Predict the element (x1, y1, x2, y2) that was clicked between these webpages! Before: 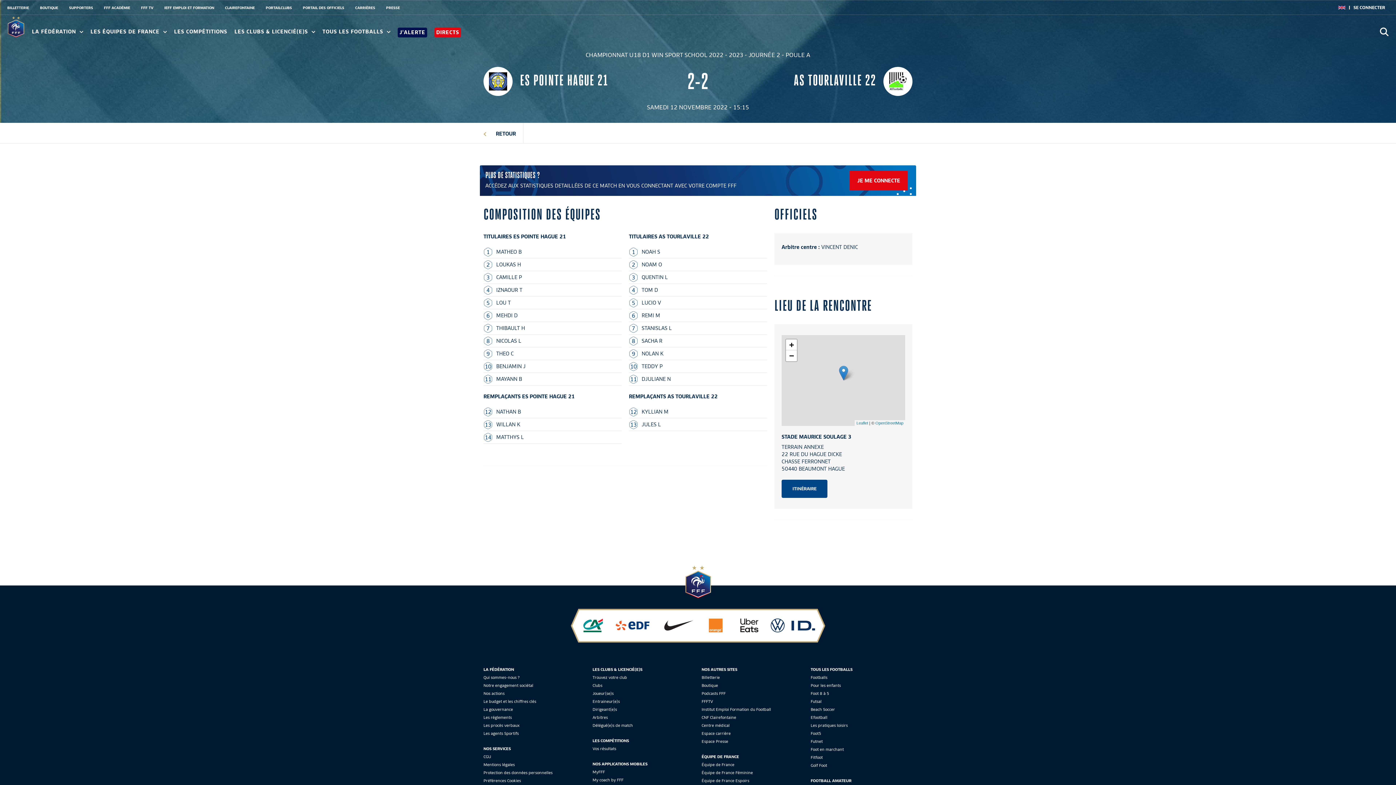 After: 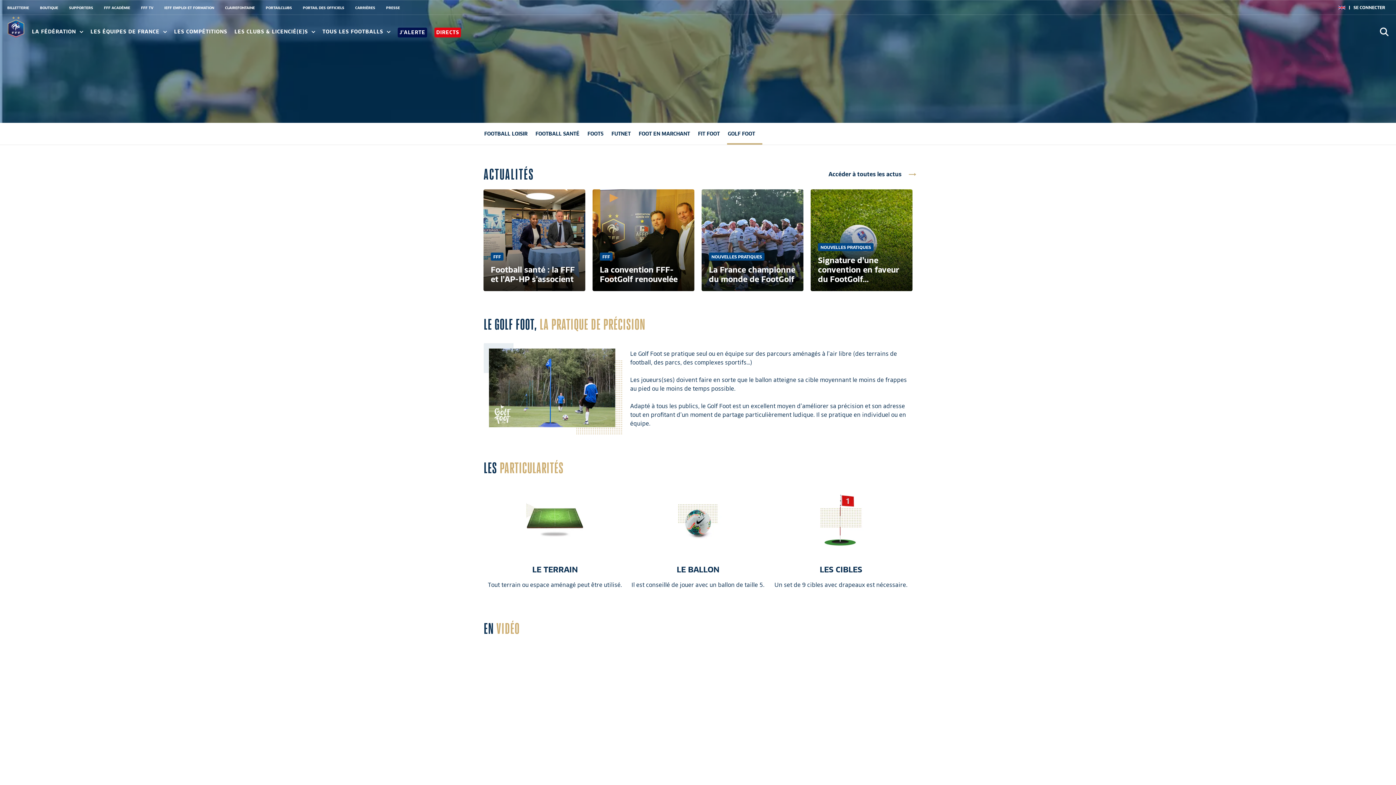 Action: label: Golf Foot bbox: (810, 763, 827, 768)